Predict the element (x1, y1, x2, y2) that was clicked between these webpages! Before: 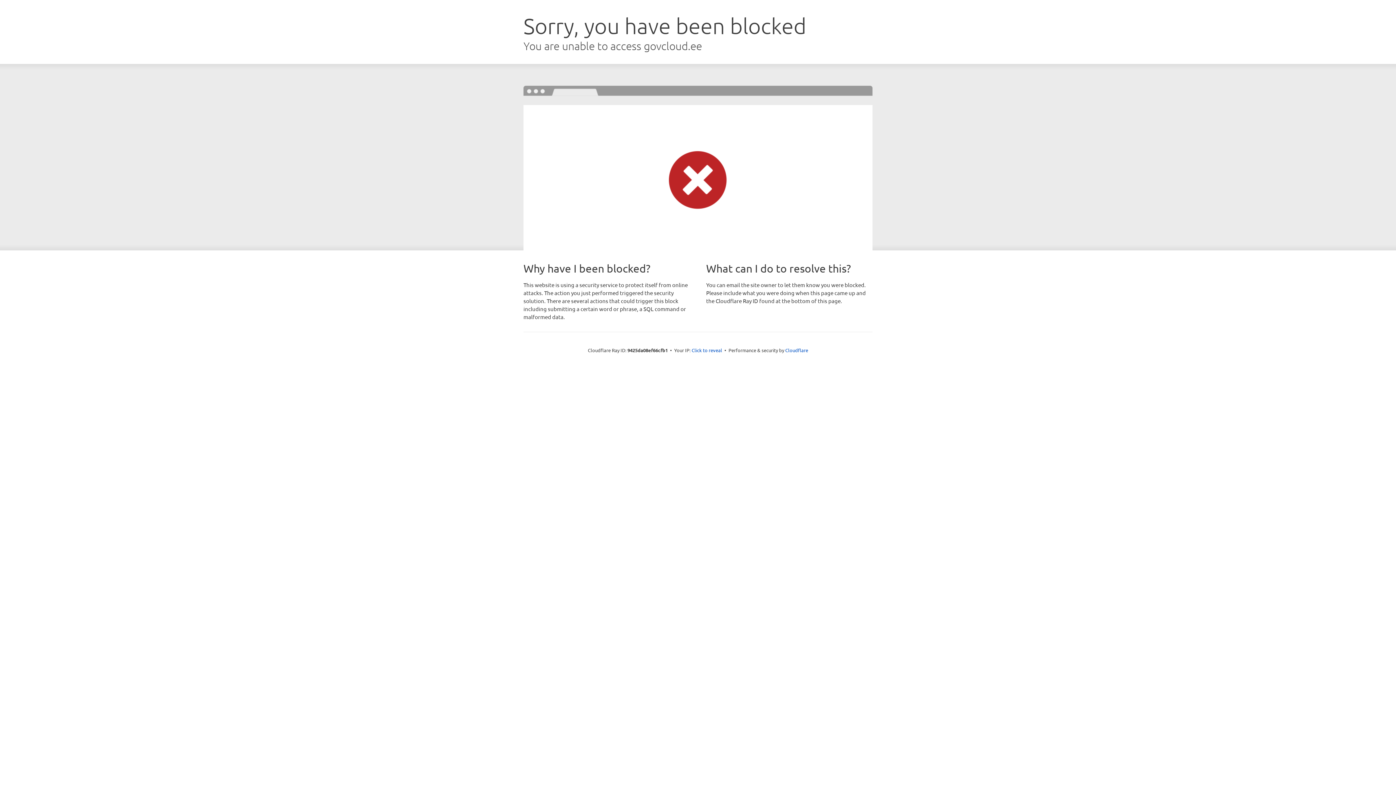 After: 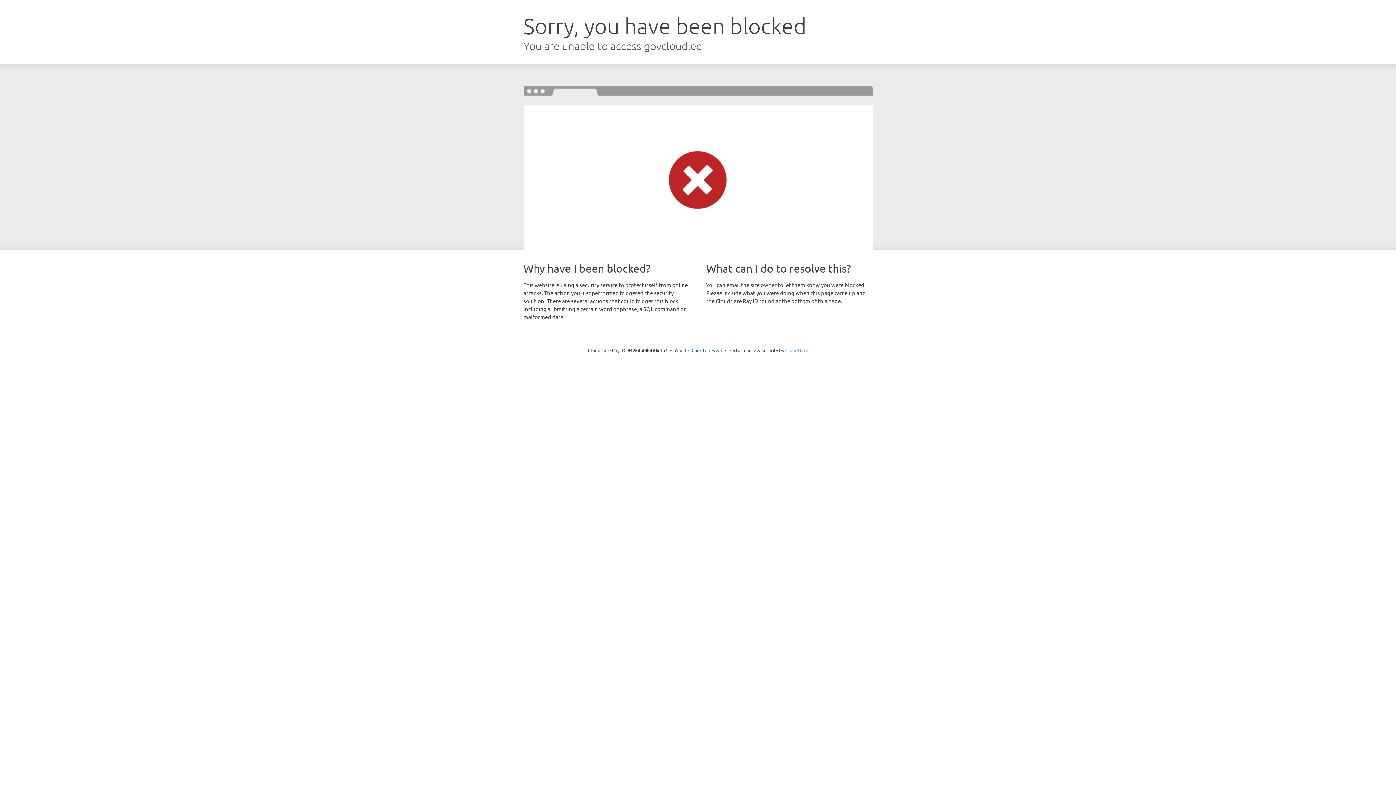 Action: label: Cloudflare bbox: (785, 347, 808, 353)